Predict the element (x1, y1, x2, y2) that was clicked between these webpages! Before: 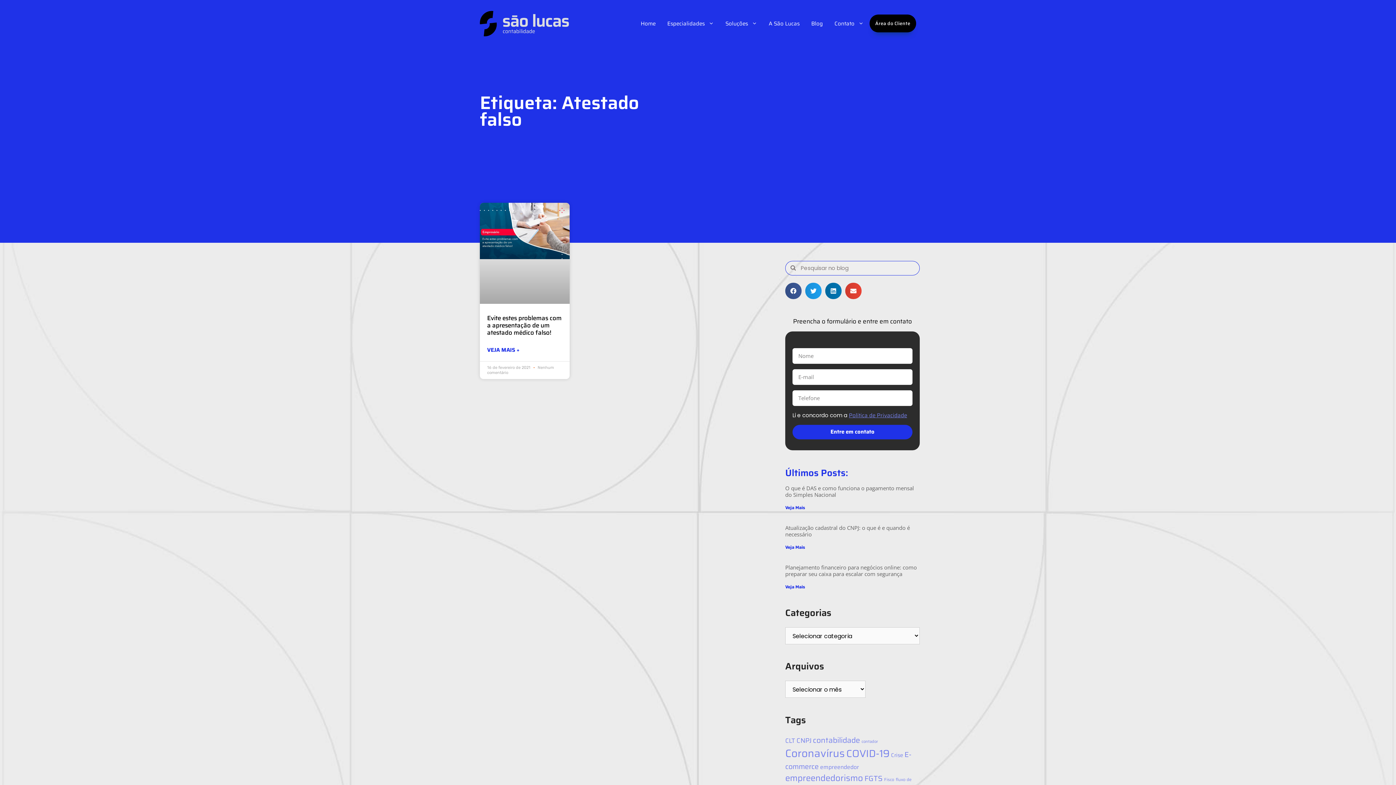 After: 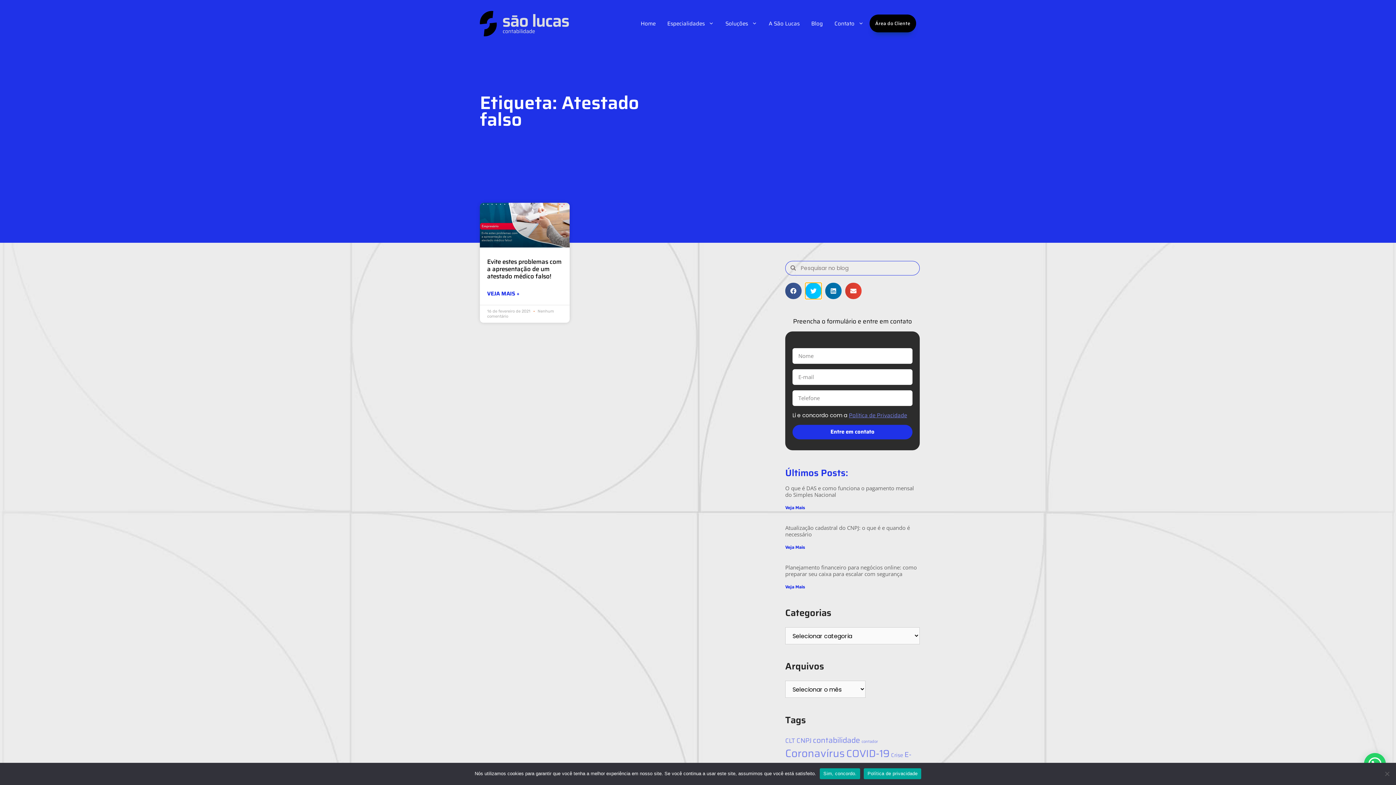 Action: bbox: (805, 282, 821, 299) label: Compartilhar no twitter